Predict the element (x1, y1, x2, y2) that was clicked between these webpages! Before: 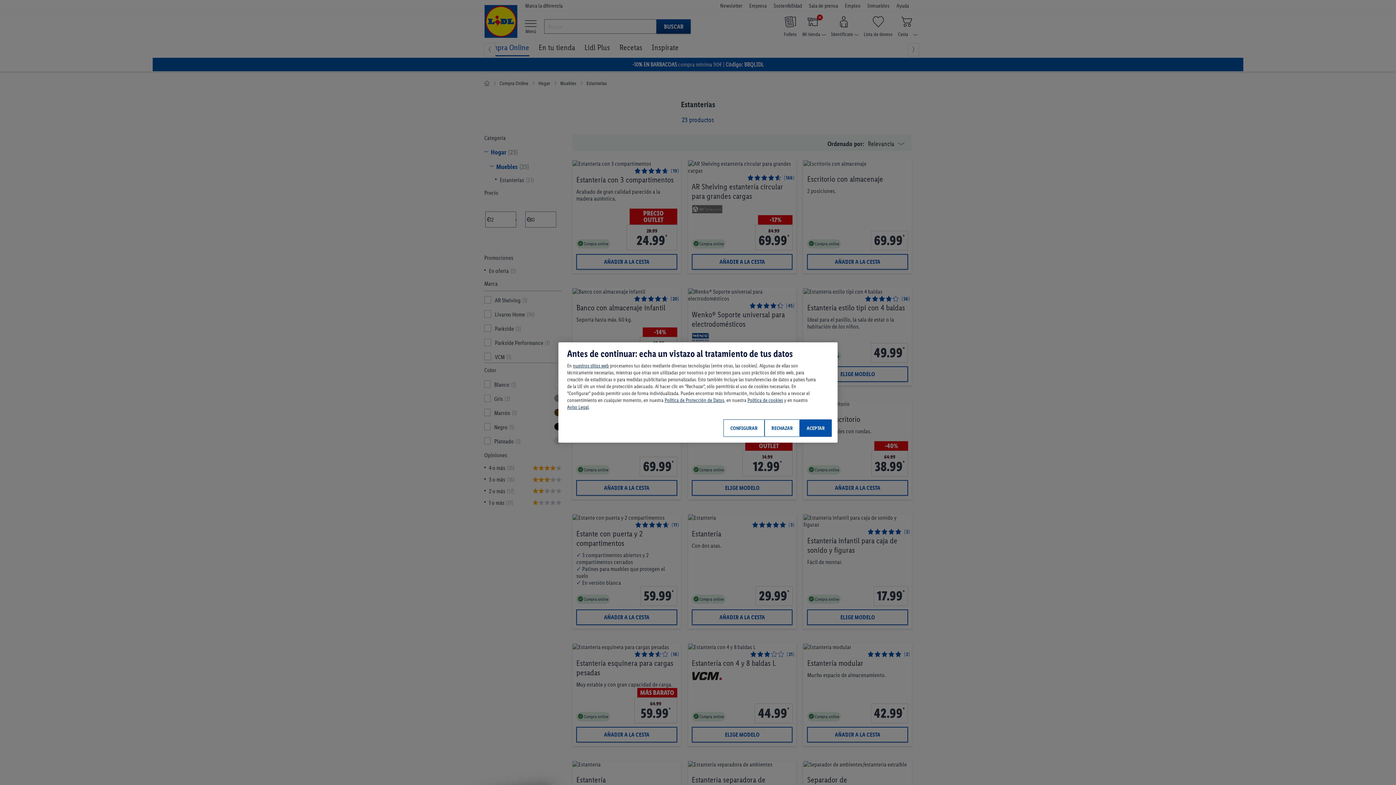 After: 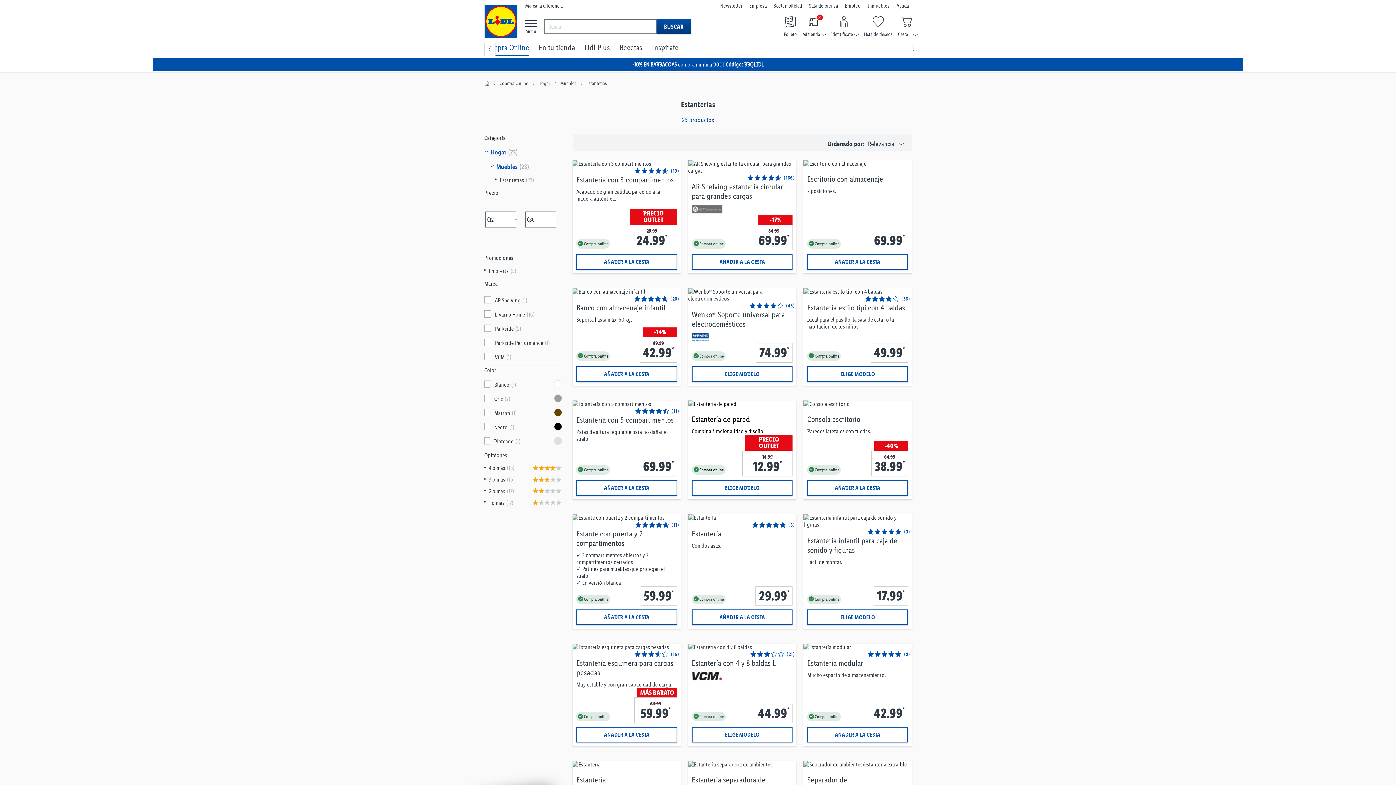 Action: bbox: (764, 419, 800, 437) label: RECHAZAR